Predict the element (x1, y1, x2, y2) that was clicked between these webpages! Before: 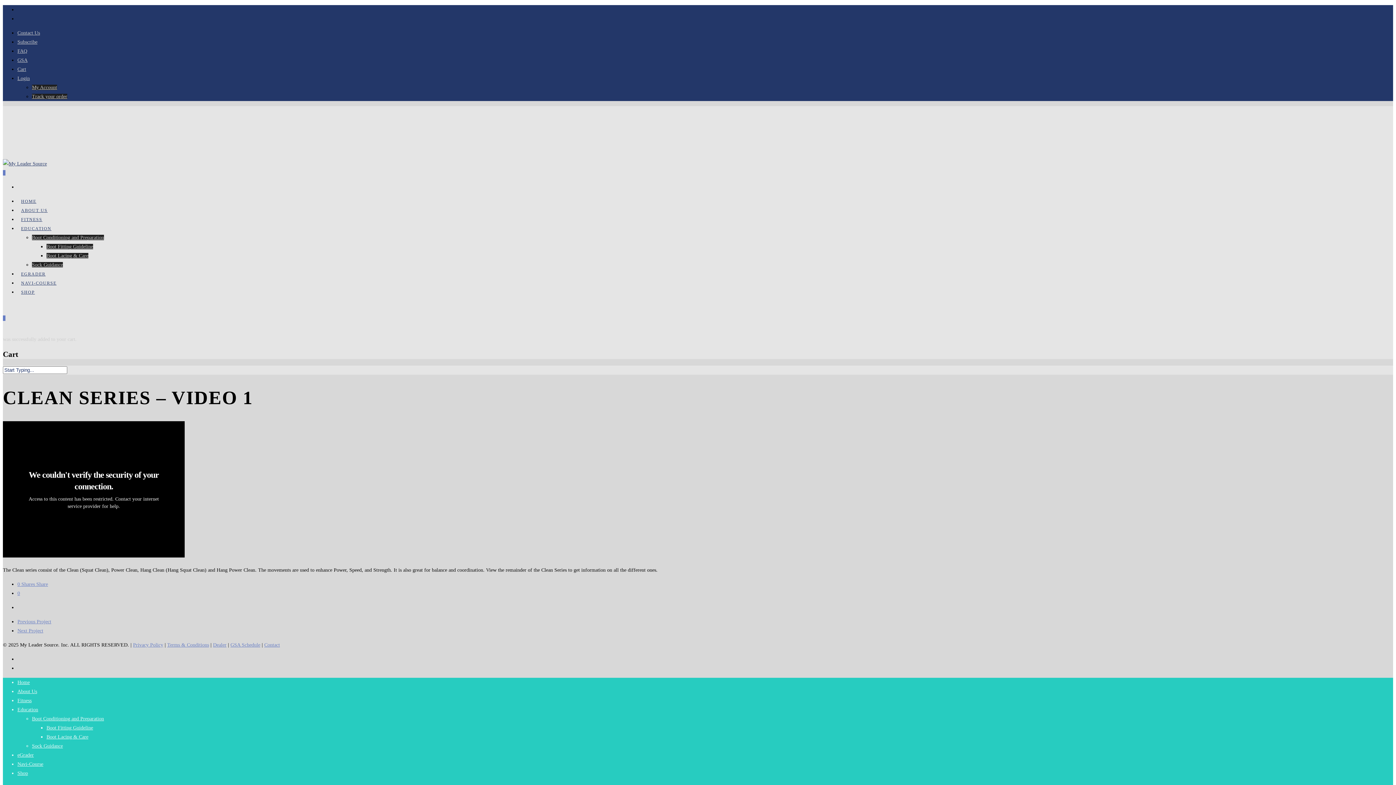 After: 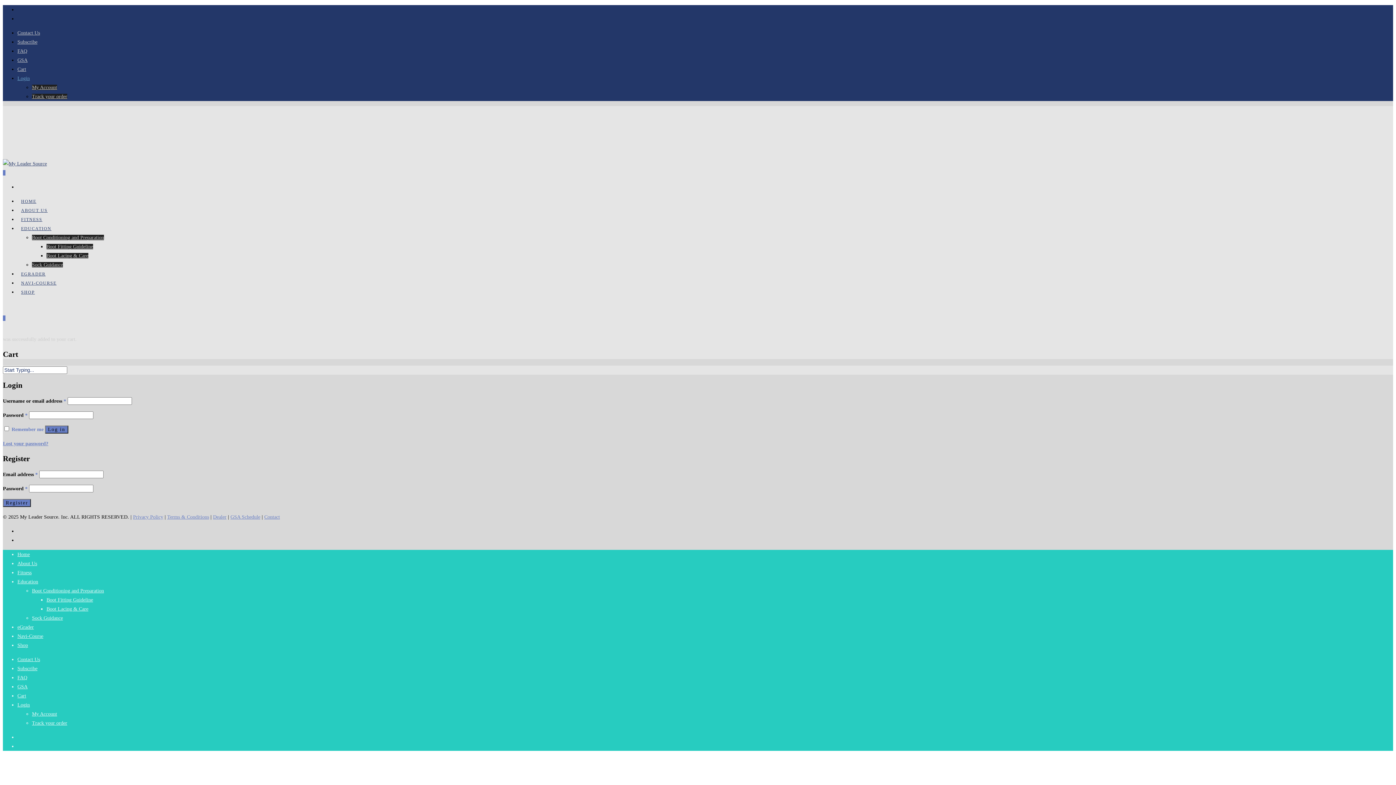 Action: label: My Account bbox: (32, 84, 57, 90)